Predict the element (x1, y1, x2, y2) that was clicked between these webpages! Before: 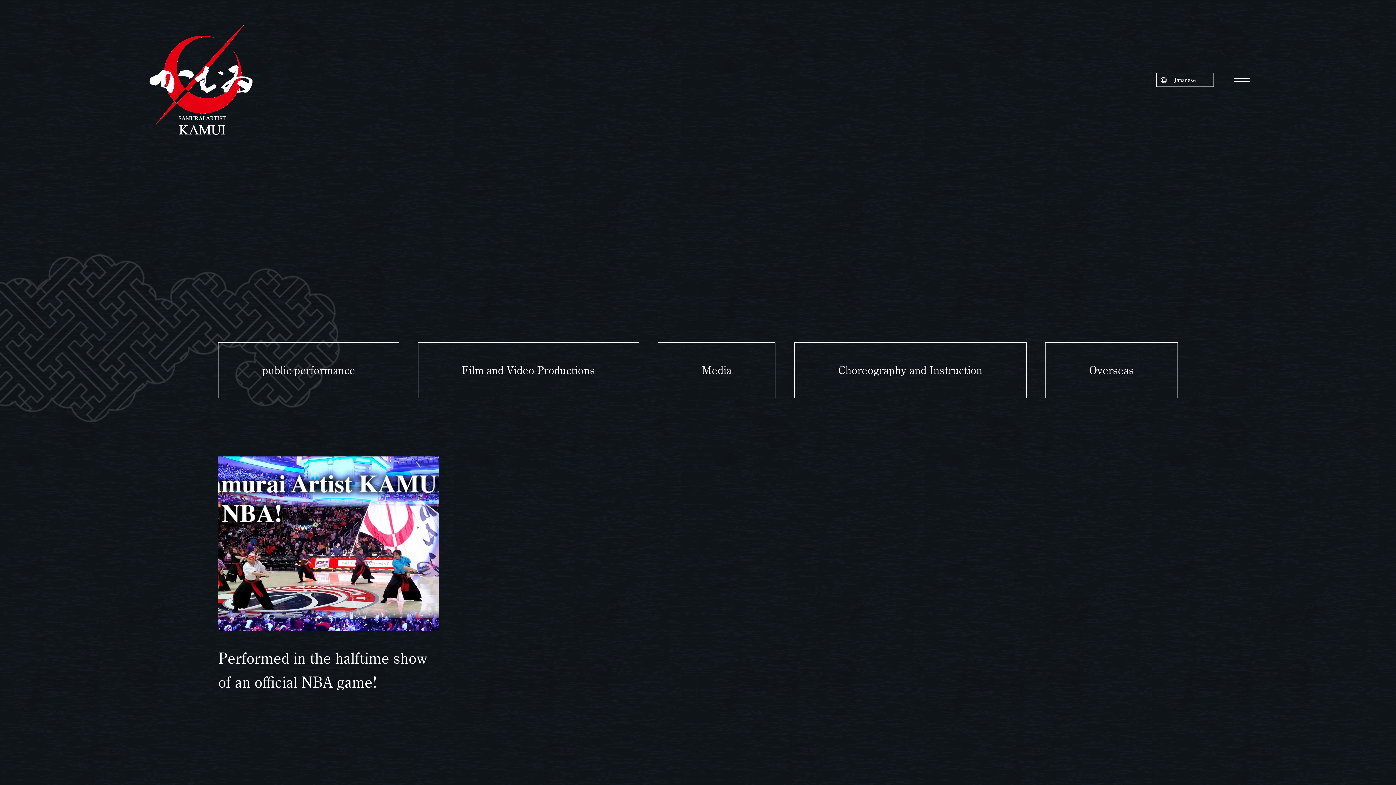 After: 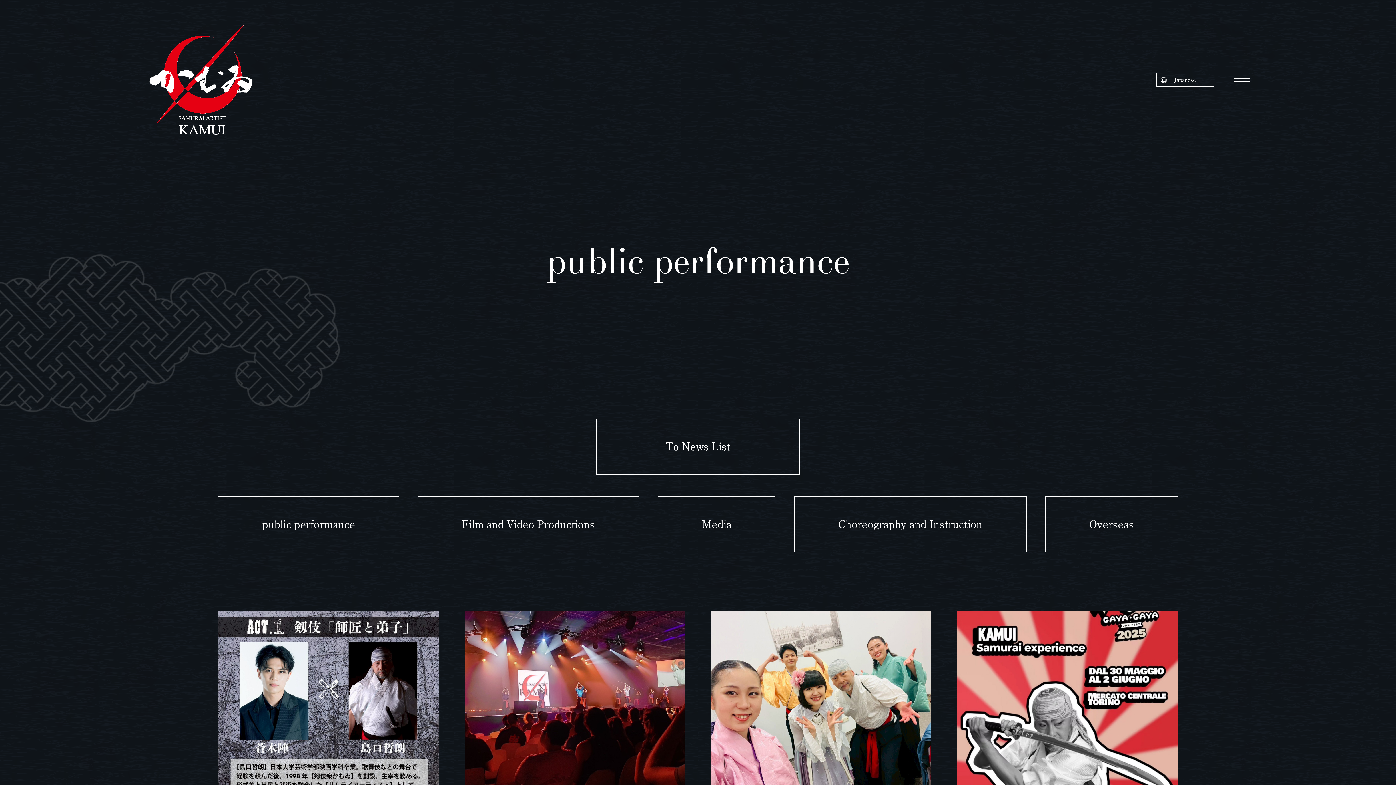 Action: bbox: (218, 342, 399, 398) label: public performance